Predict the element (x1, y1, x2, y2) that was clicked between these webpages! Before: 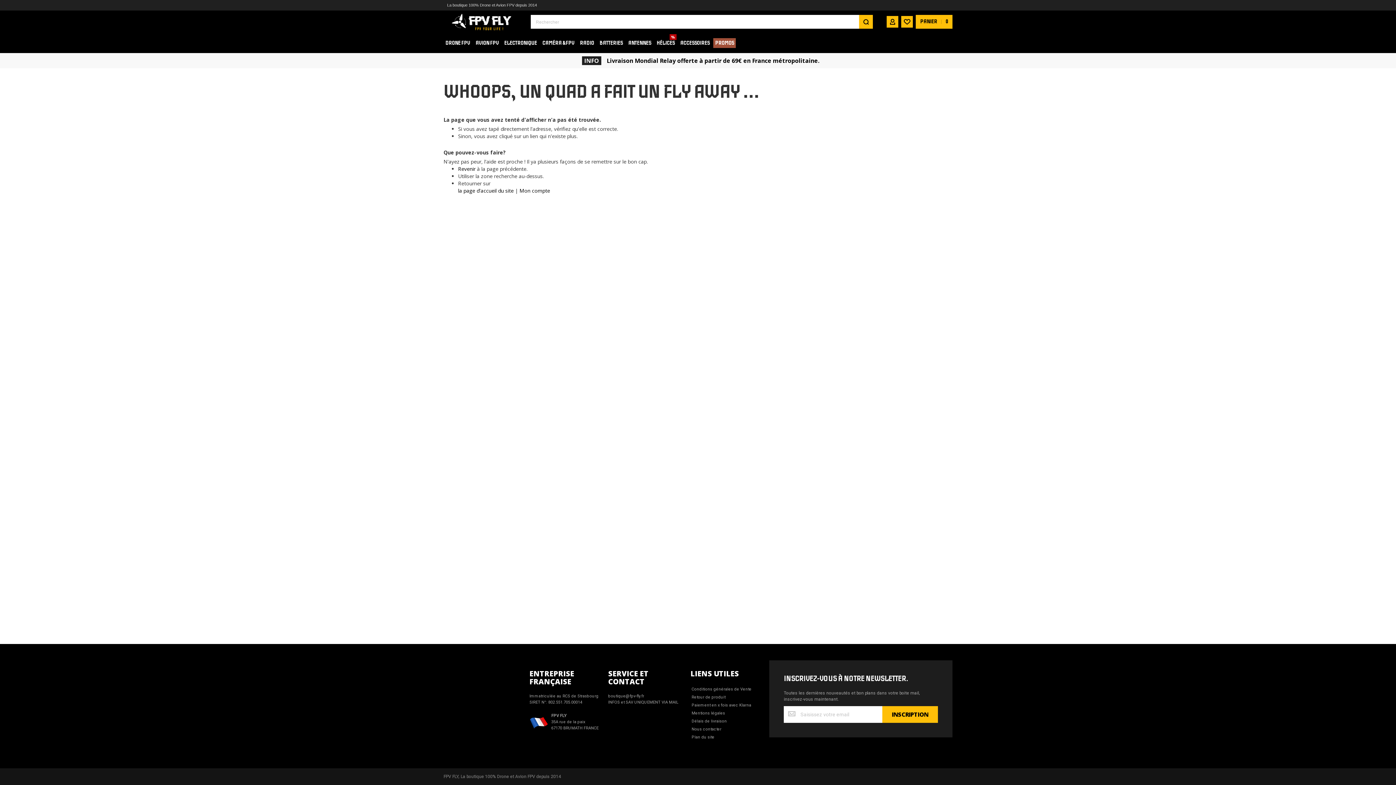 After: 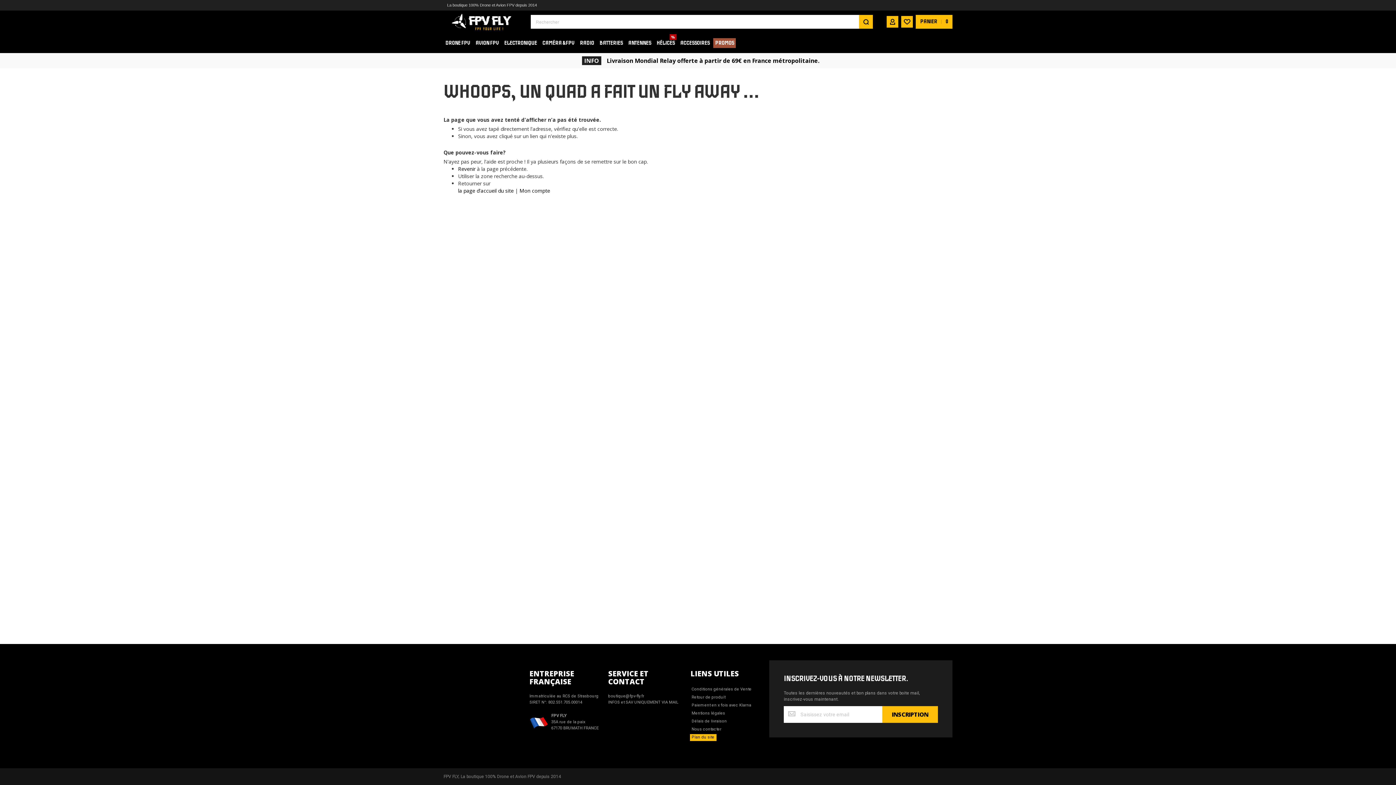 Action: bbox: (690, 734, 716, 741) label: Plan du site